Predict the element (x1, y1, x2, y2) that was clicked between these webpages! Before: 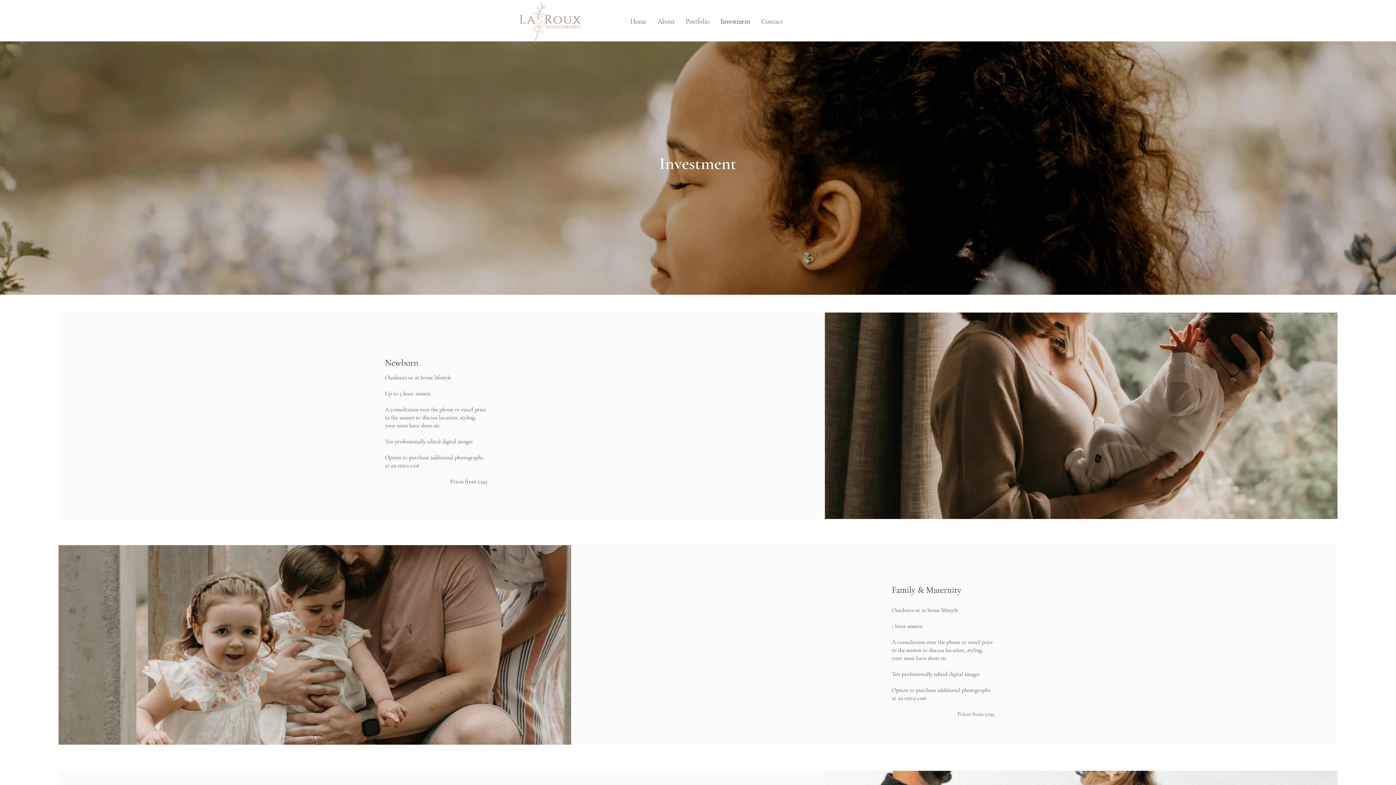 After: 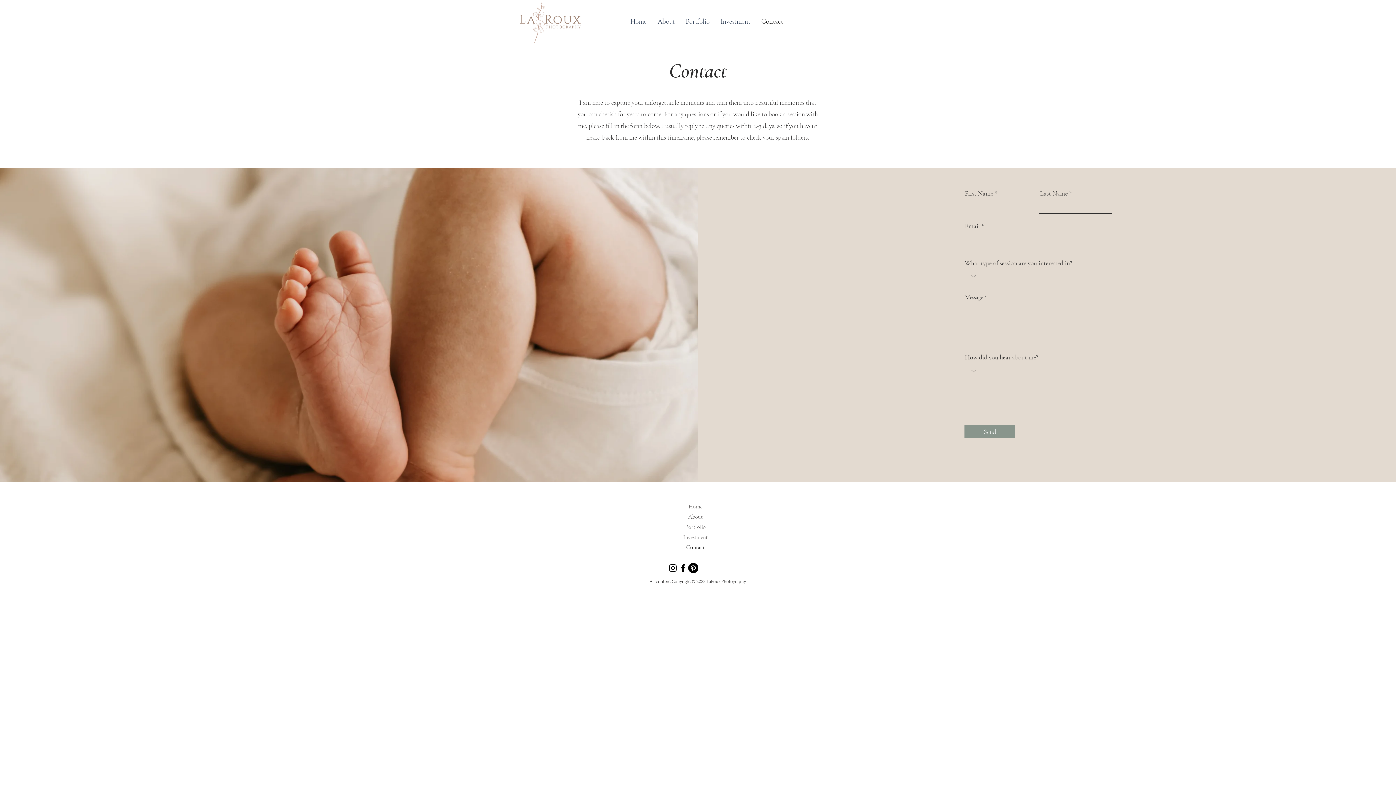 Action: label: Contact bbox: (756, 1, 788, 41)